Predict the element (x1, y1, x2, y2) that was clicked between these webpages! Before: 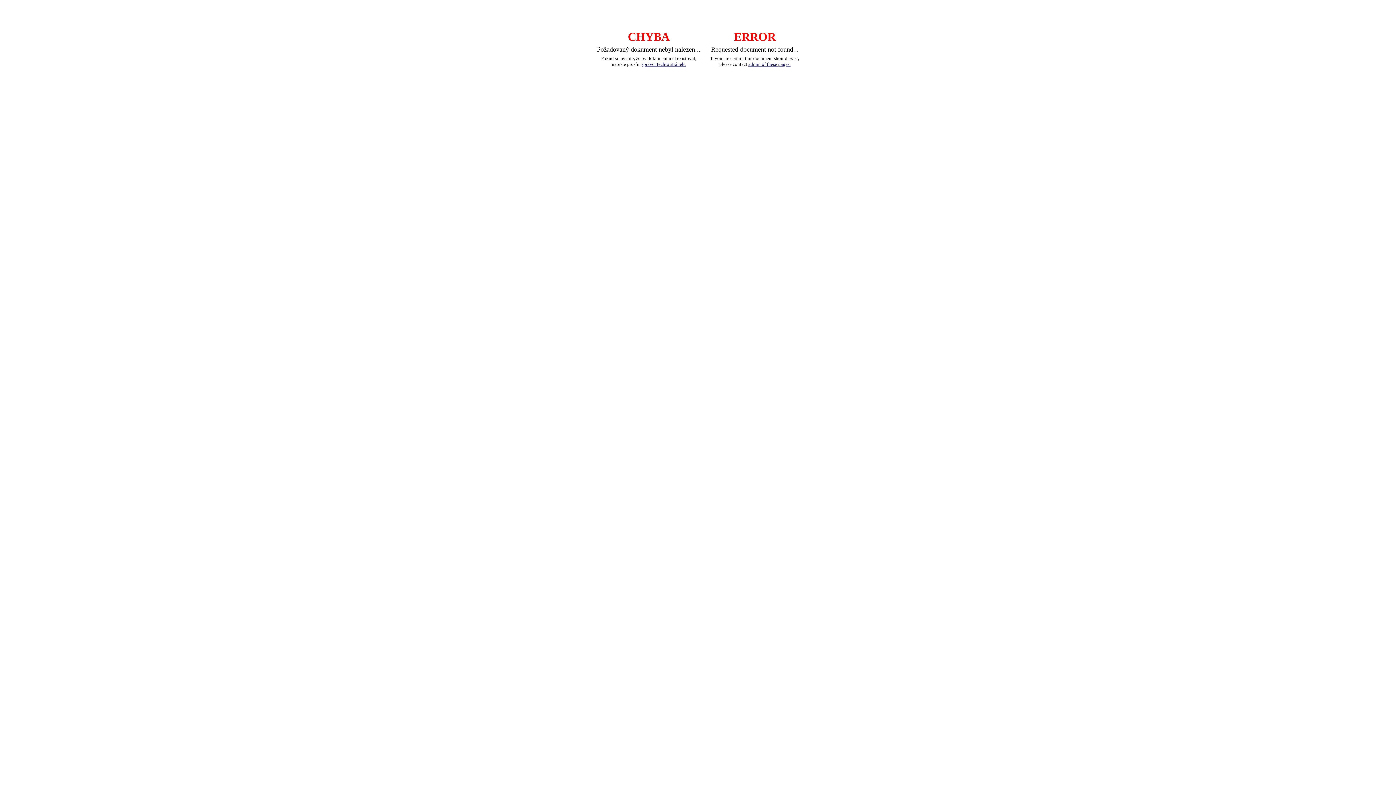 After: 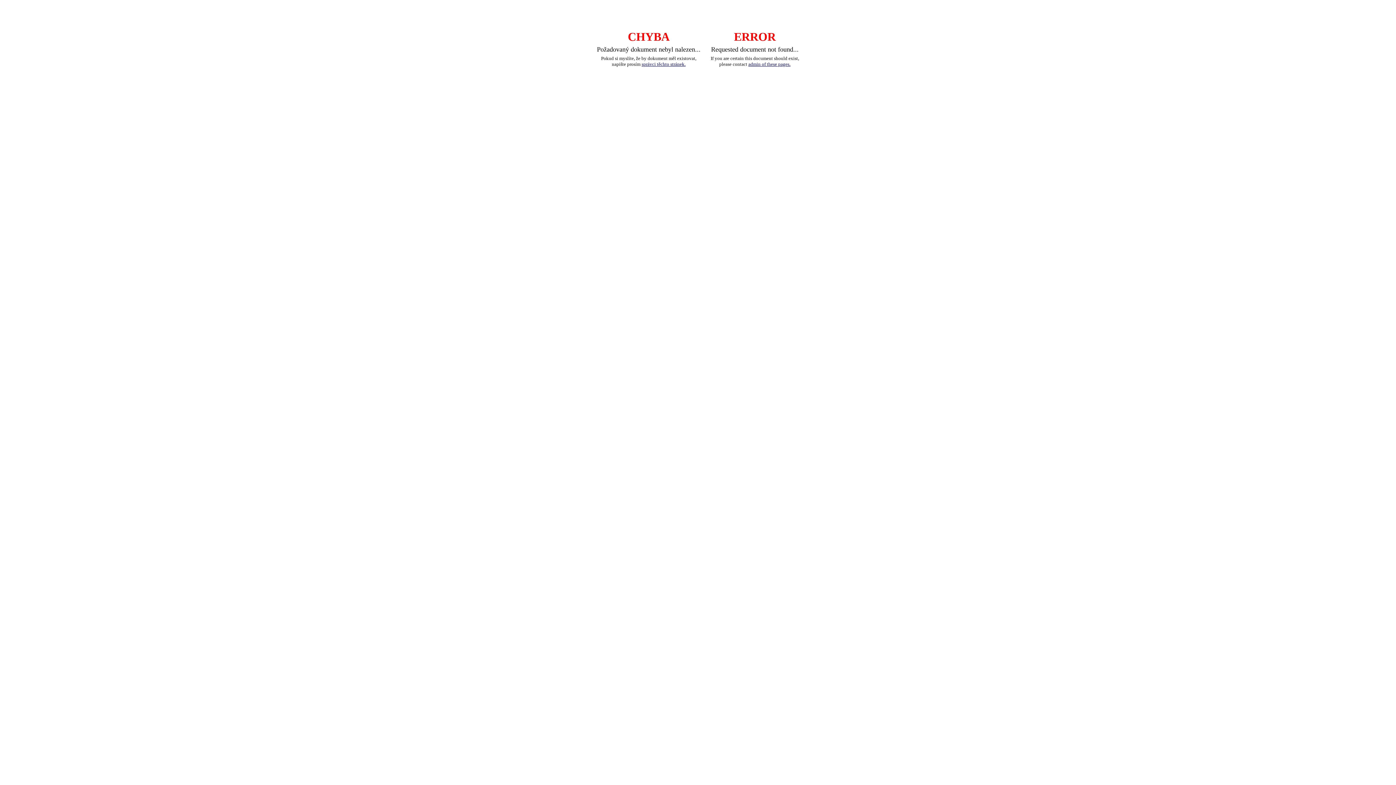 Action: label: správci těchto stránek. bbox: (641, 61, 685, 66)